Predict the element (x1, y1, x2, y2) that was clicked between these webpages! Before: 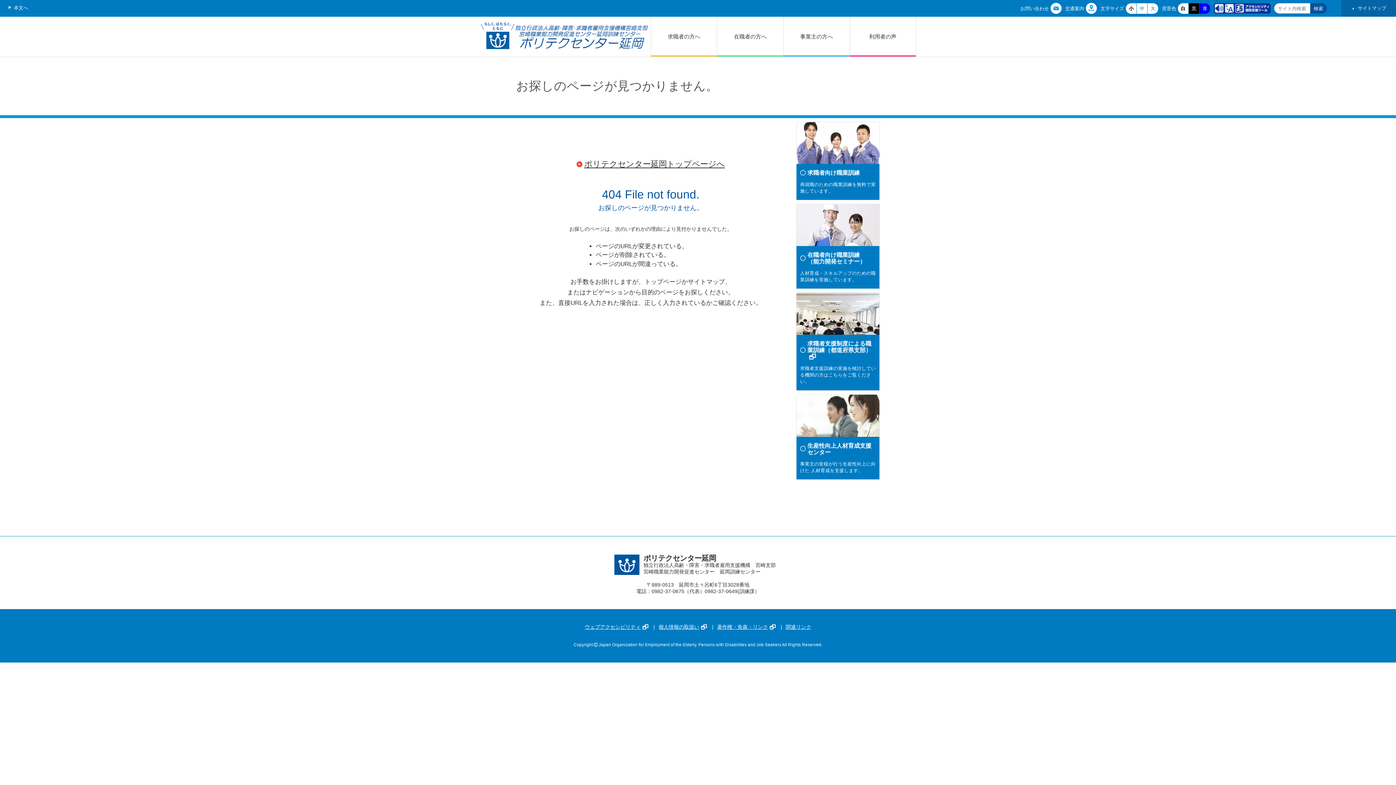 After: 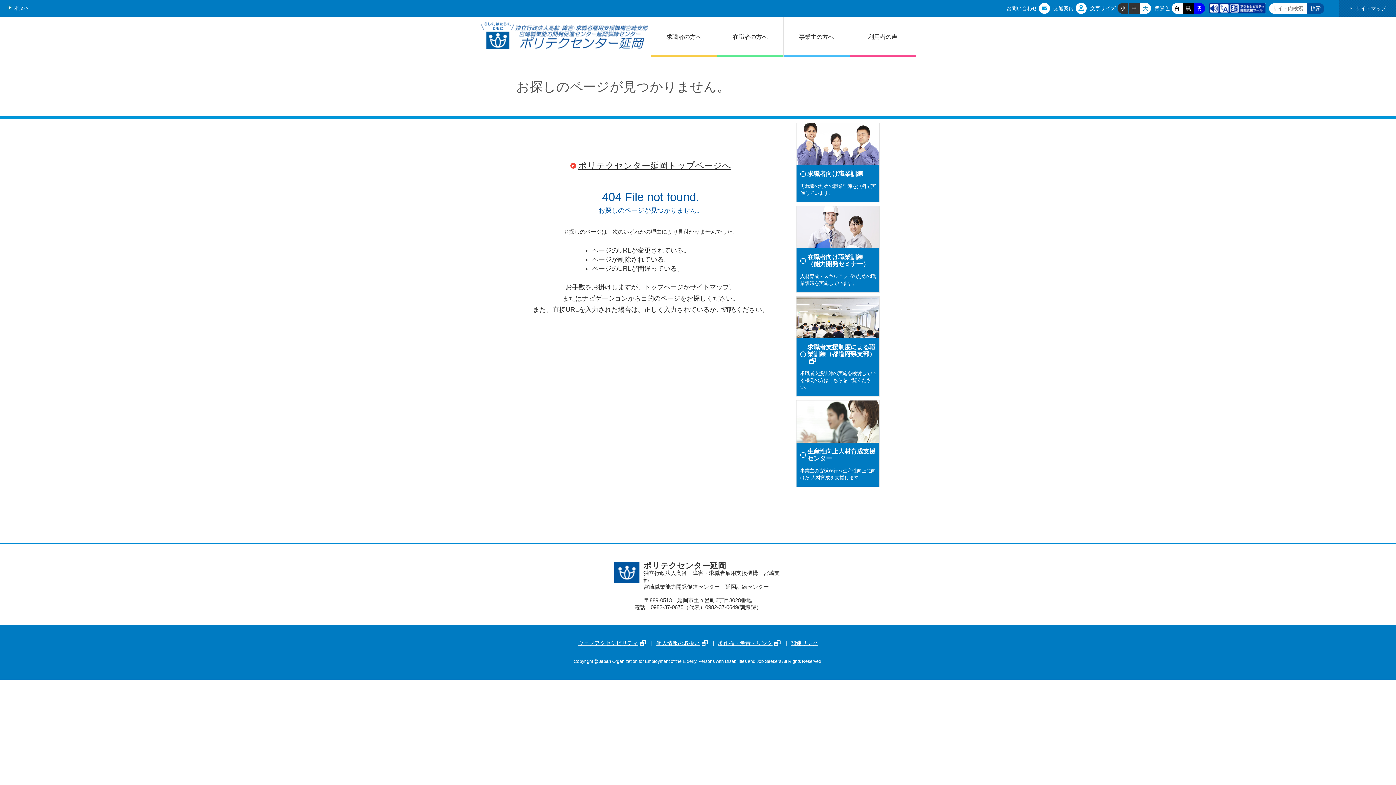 Action: label: 小 bbox: (1126, 3, 1136, 13)